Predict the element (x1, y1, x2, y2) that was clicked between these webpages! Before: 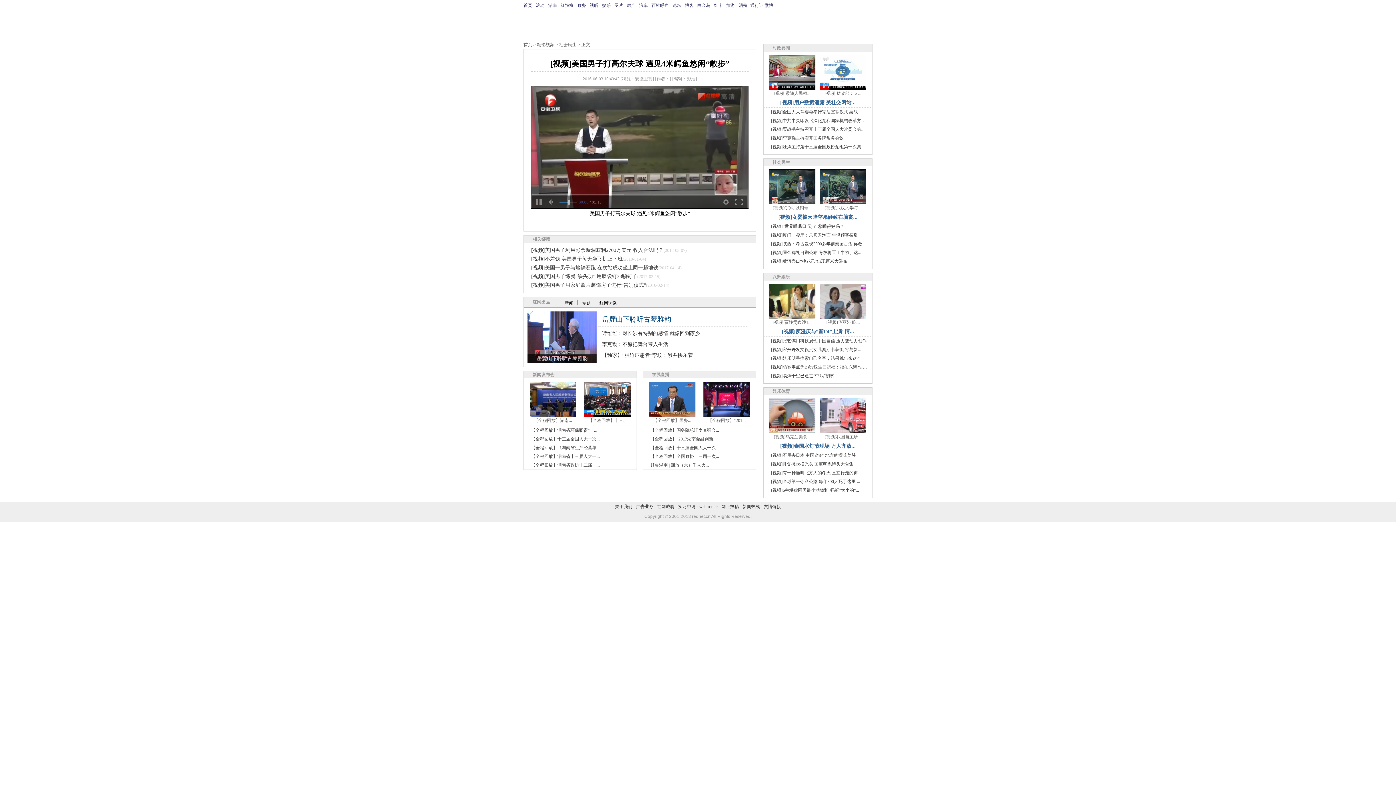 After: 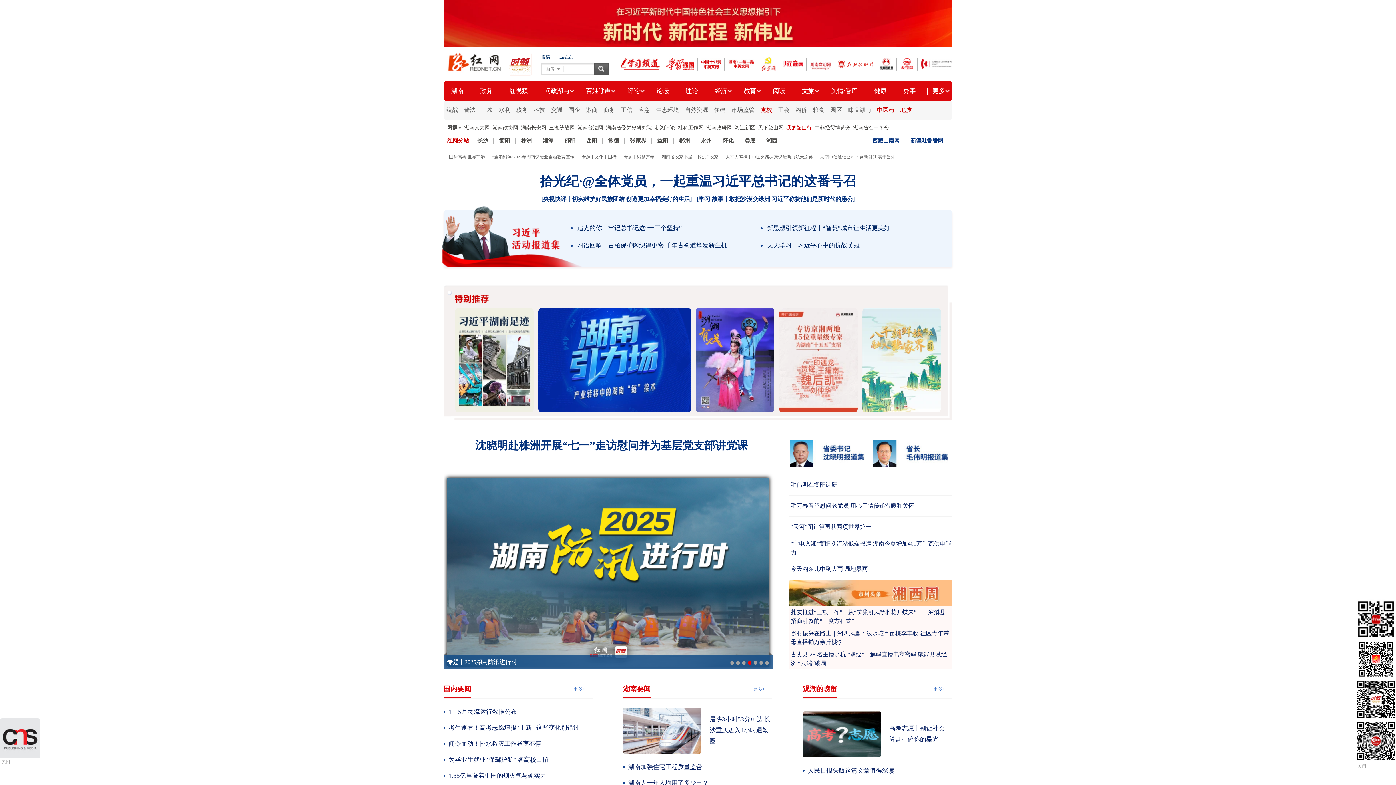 Action: bbox: (523, 2, 532, 8) label: 首页